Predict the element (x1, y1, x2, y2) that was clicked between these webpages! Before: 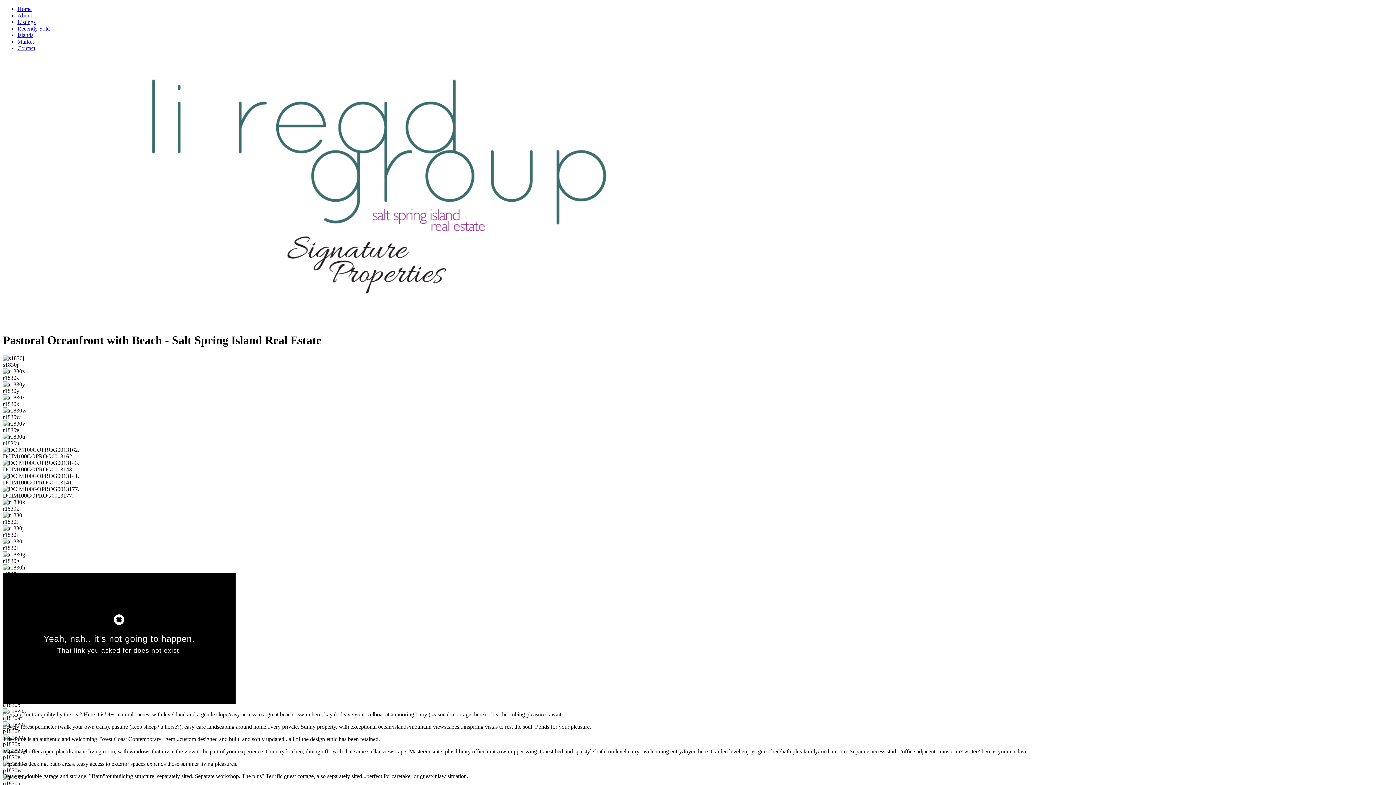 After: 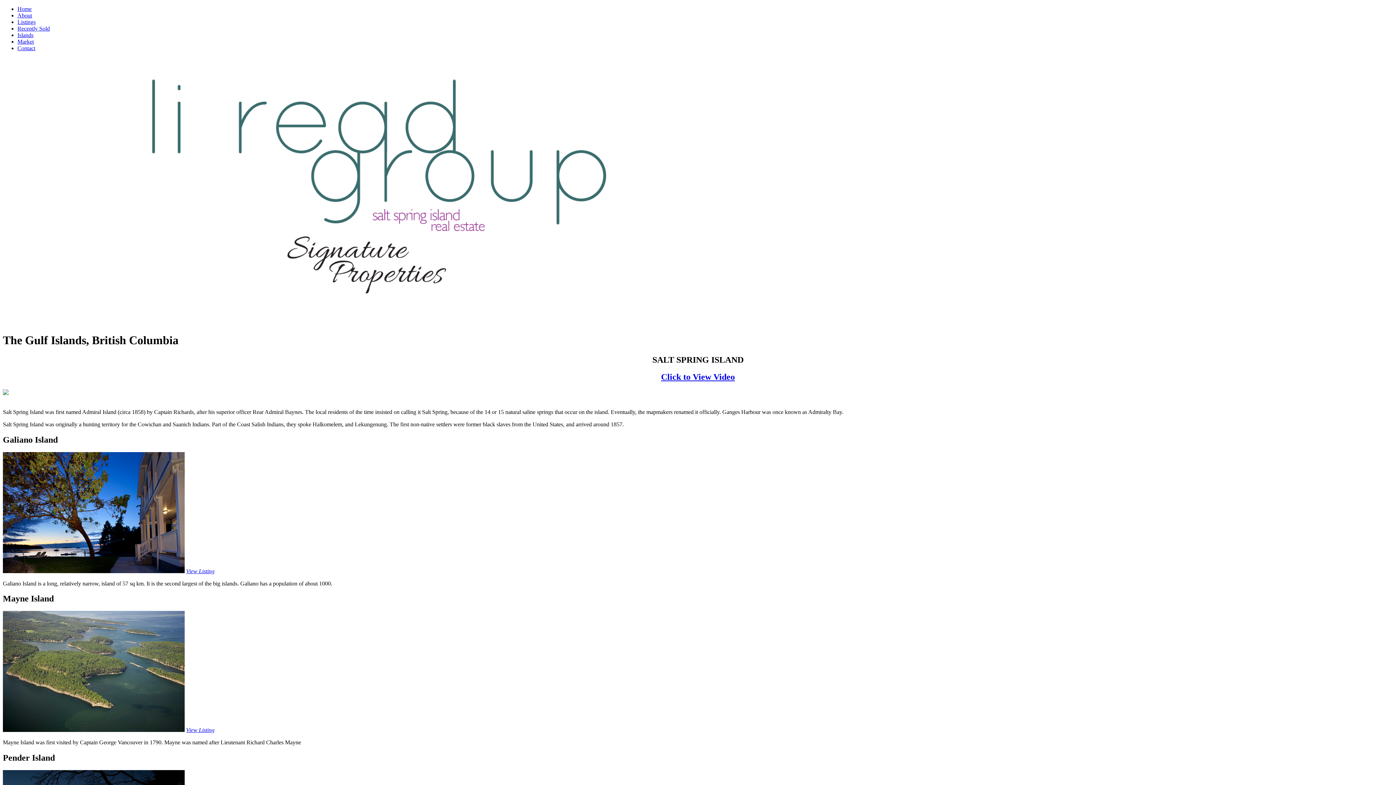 Action: bbox: (17, 32, 33, 38) label: Islands